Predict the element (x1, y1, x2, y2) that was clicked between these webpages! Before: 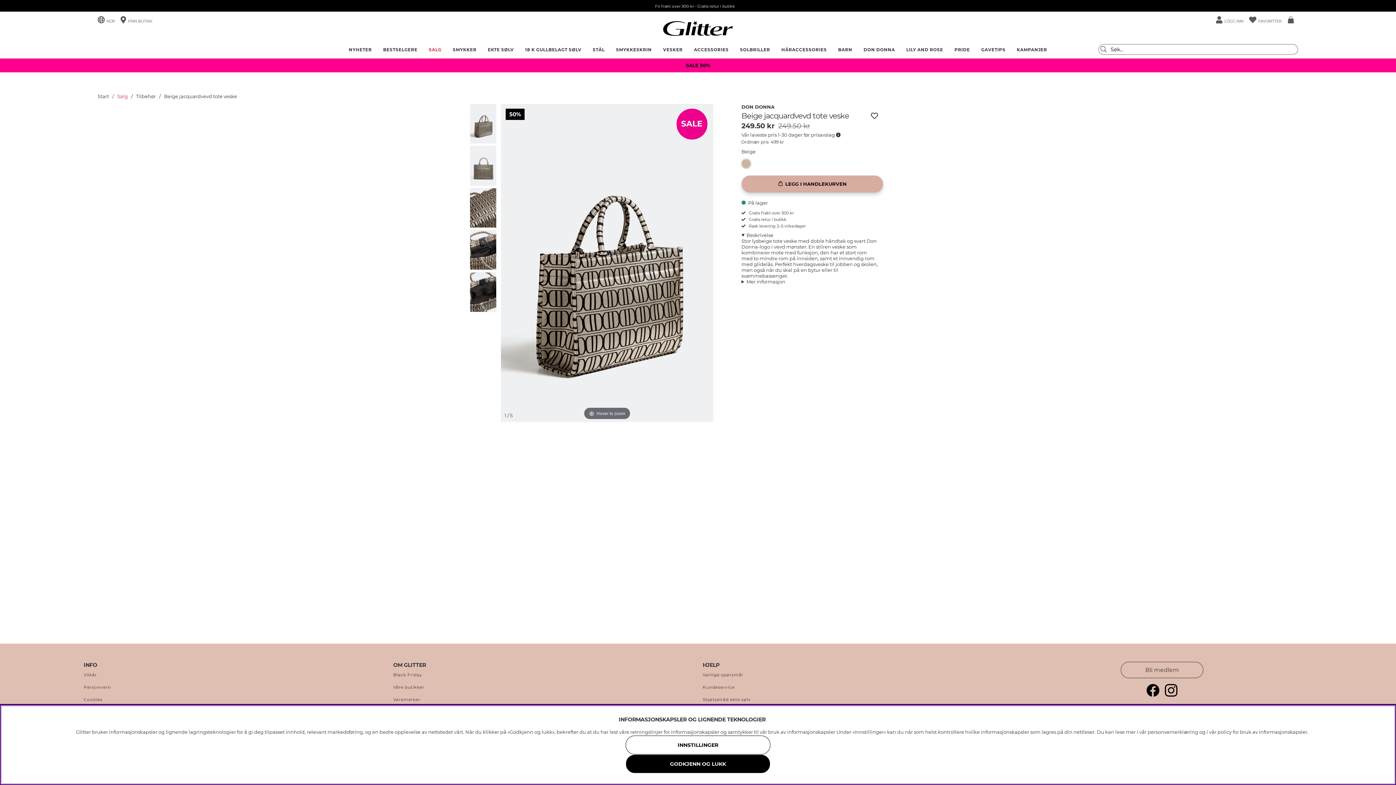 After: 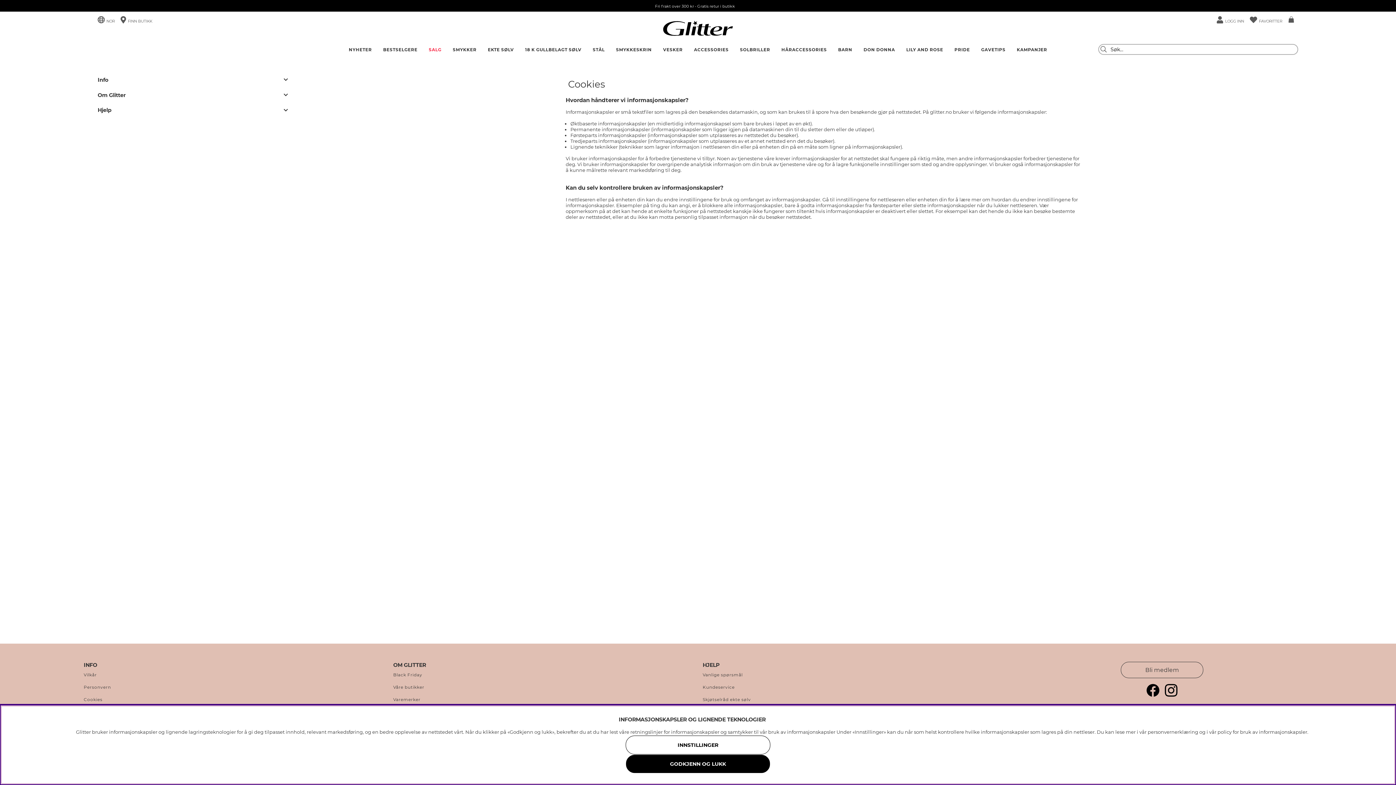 Action: bbox: (1259, 729, 1307, 735) label: informasjonskapsler